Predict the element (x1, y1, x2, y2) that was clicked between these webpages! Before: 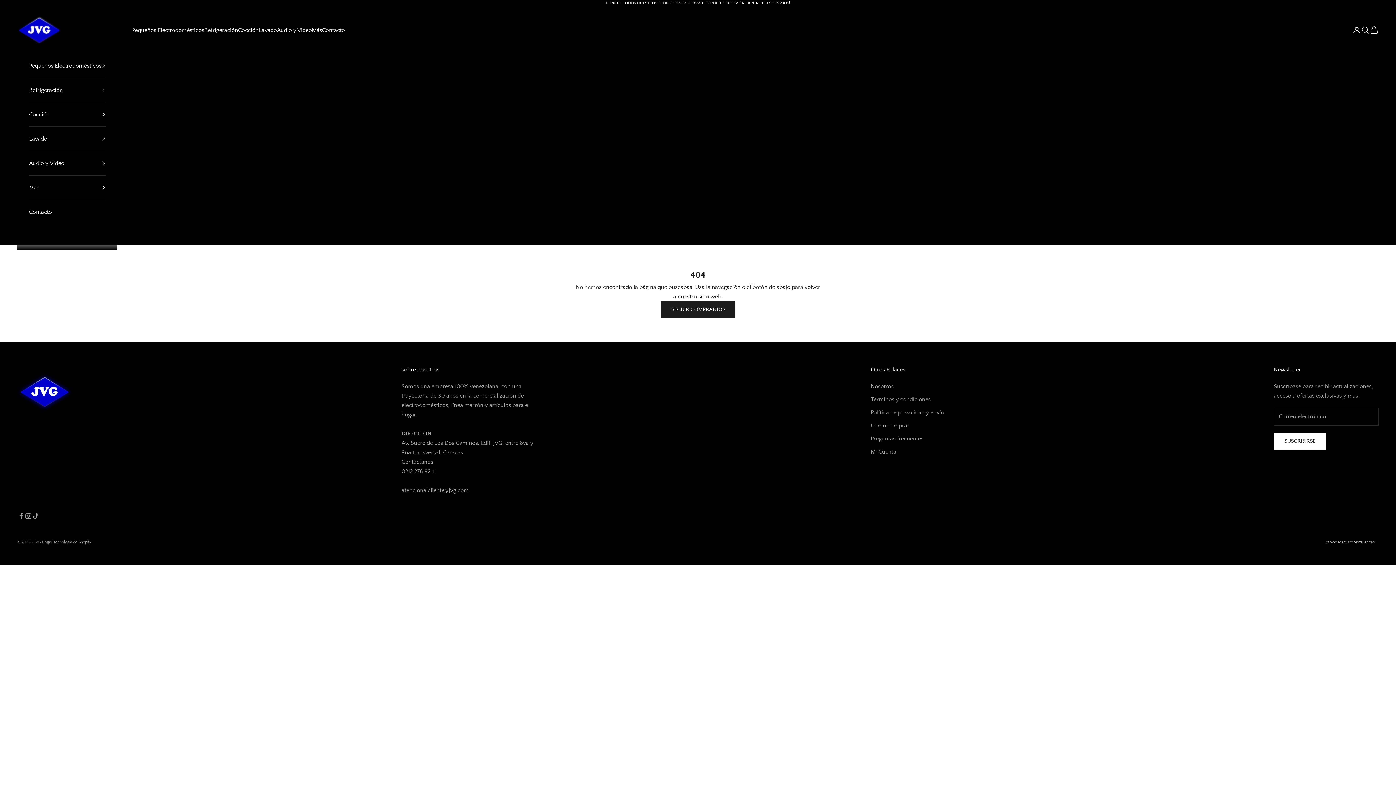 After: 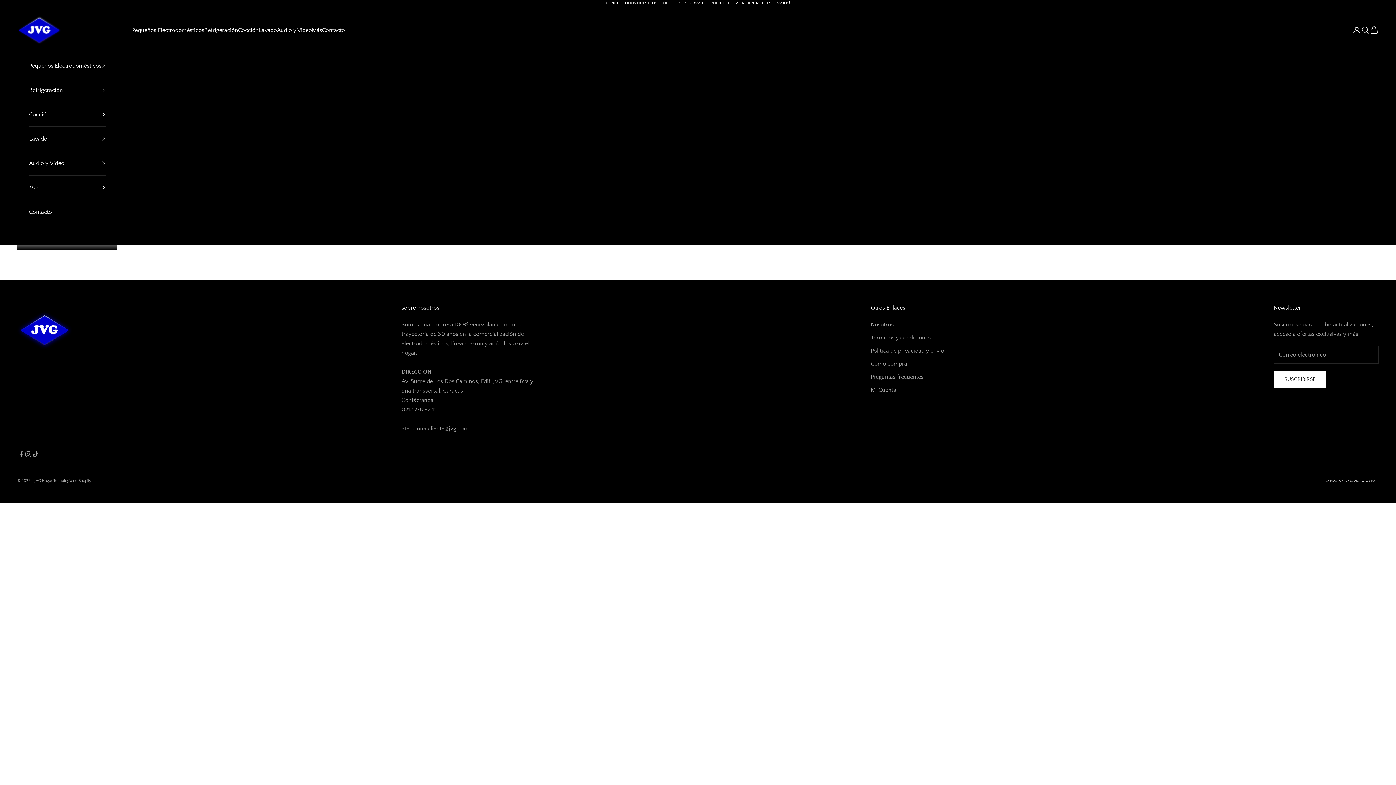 Action: bbox: (29, 200, 105, 224) label: Contacto